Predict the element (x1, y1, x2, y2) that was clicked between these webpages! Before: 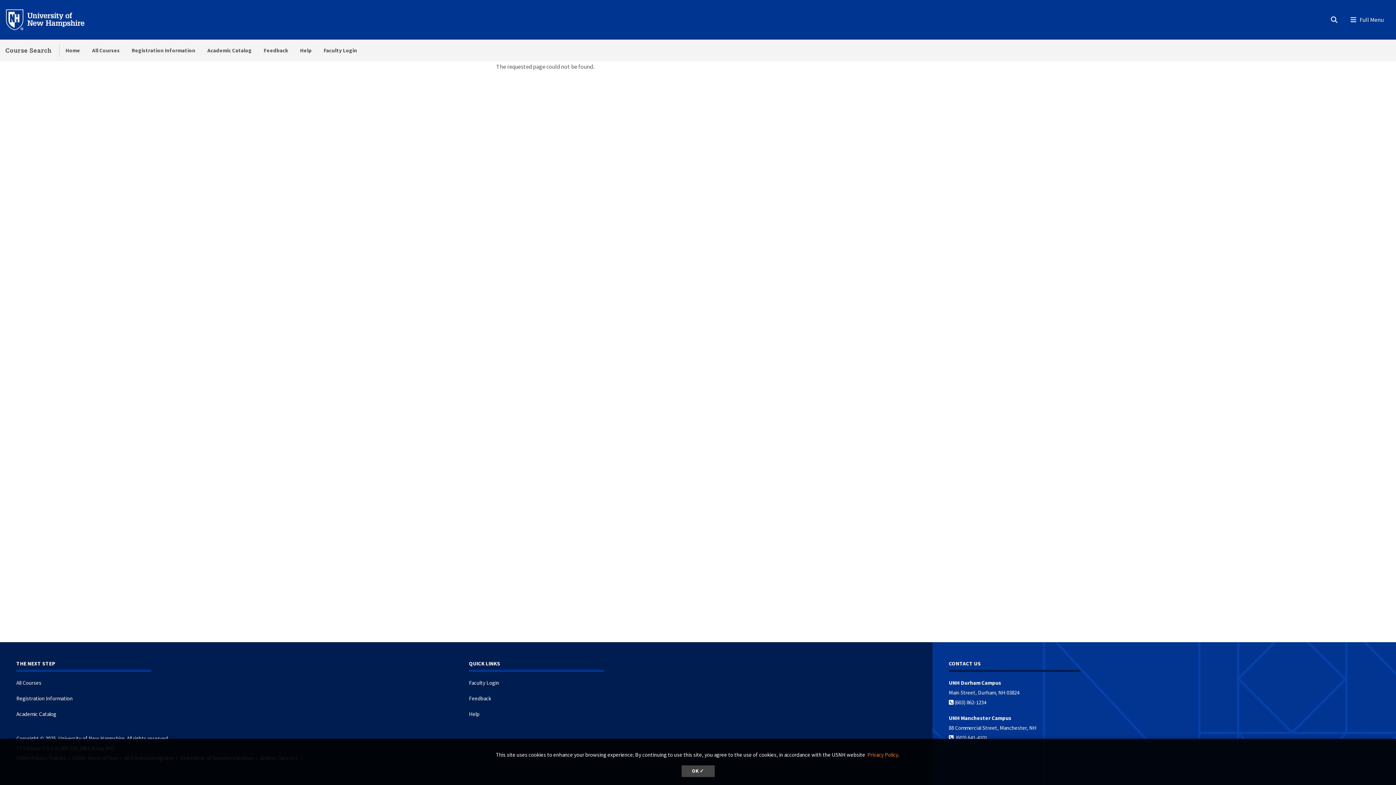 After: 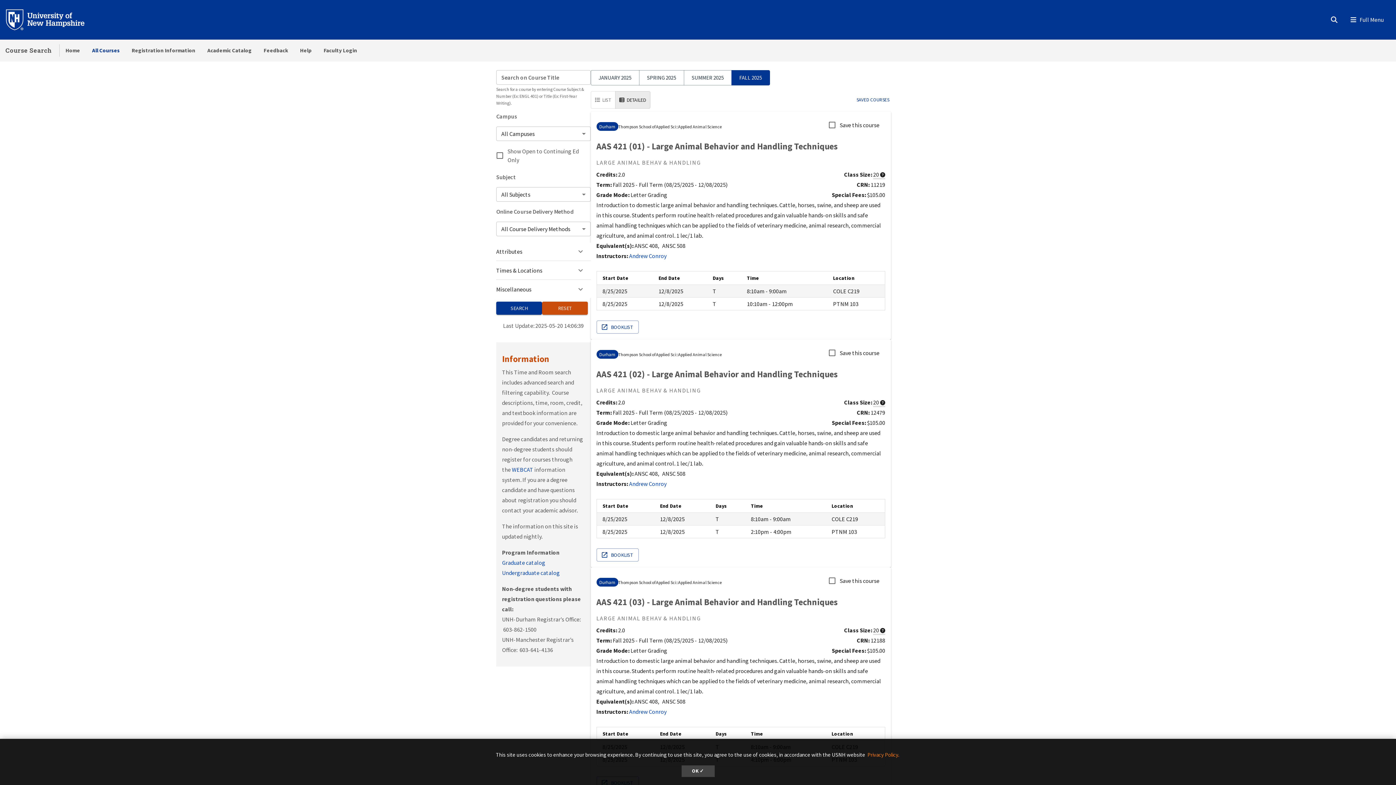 Action: bbox: (16, 679, 41, 686) label: All Courses